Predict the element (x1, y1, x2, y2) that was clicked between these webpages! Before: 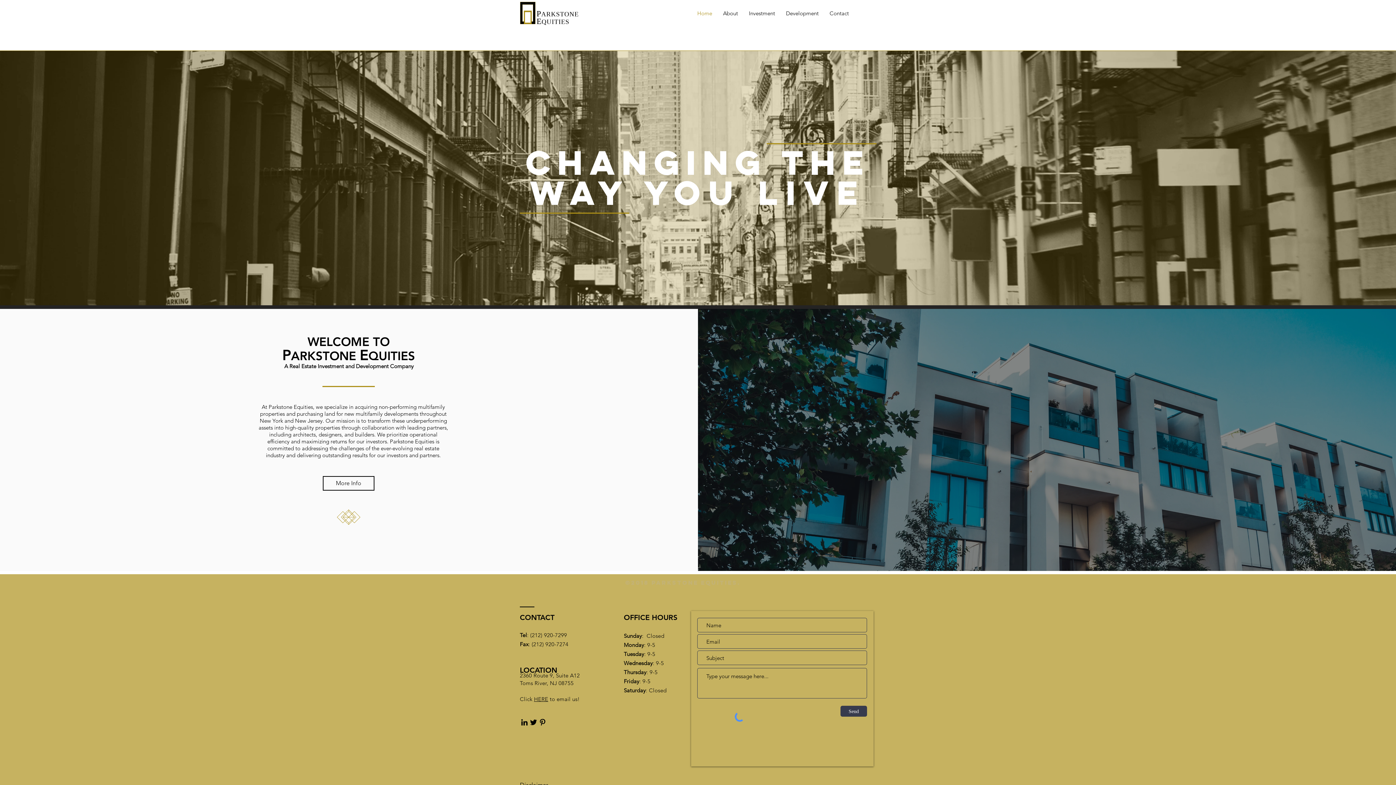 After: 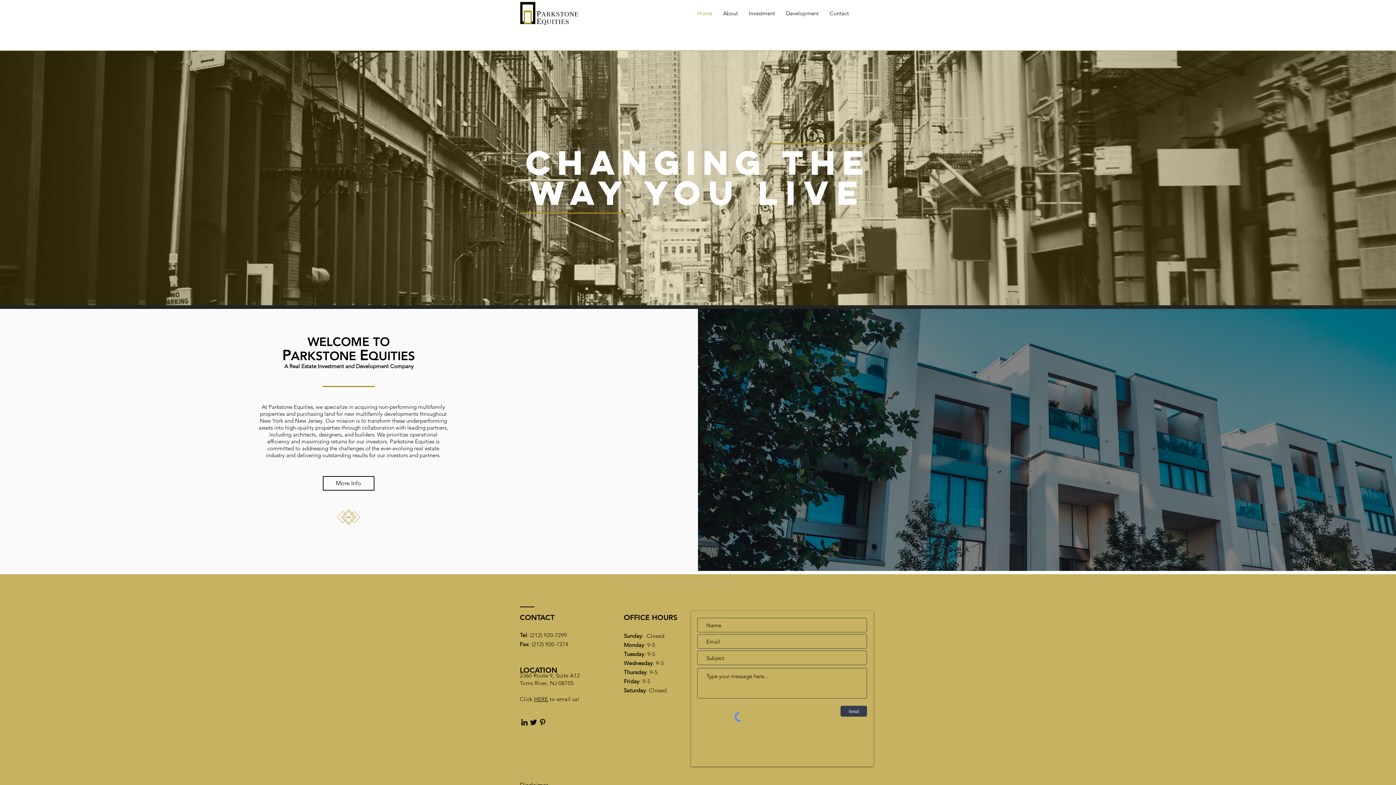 Action: bbox: (692, 9, 717, 16) label: Home